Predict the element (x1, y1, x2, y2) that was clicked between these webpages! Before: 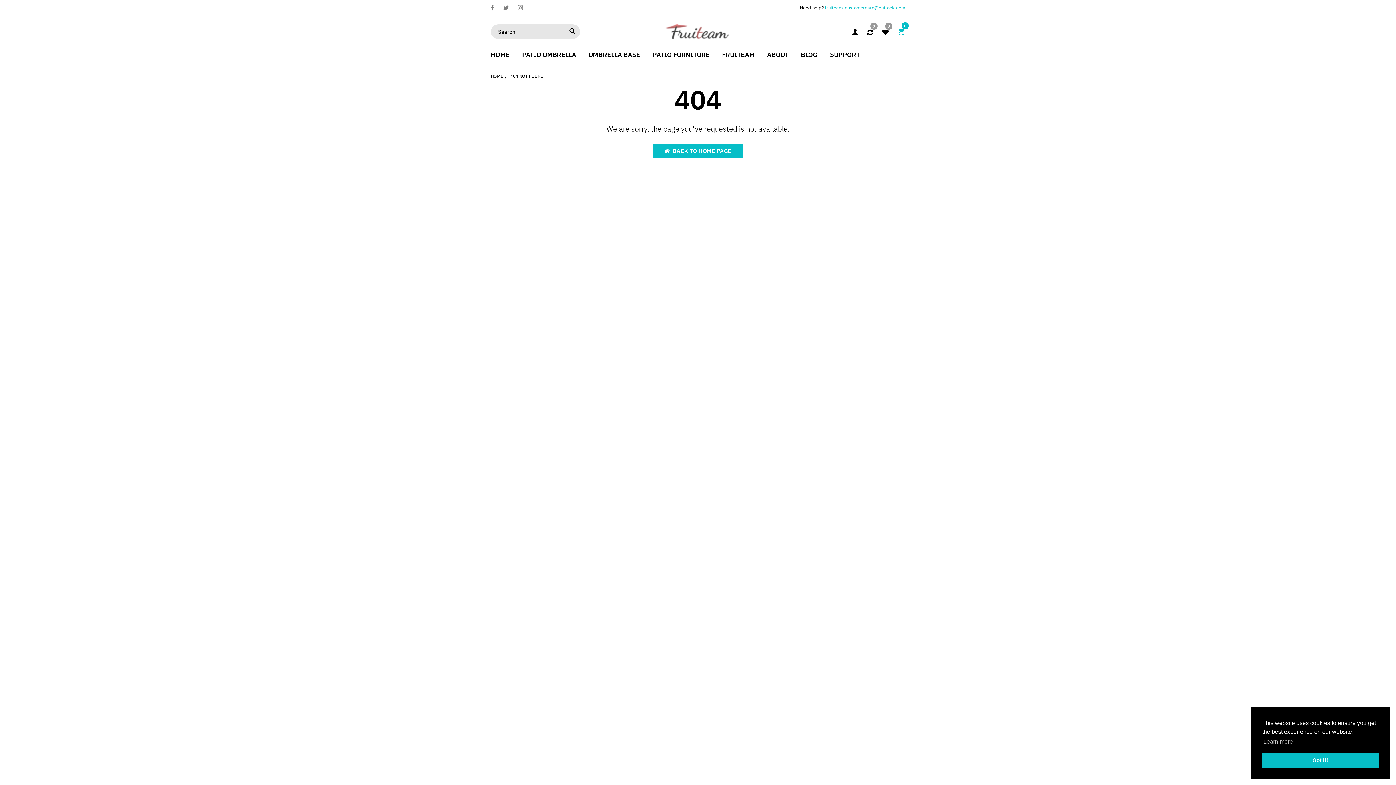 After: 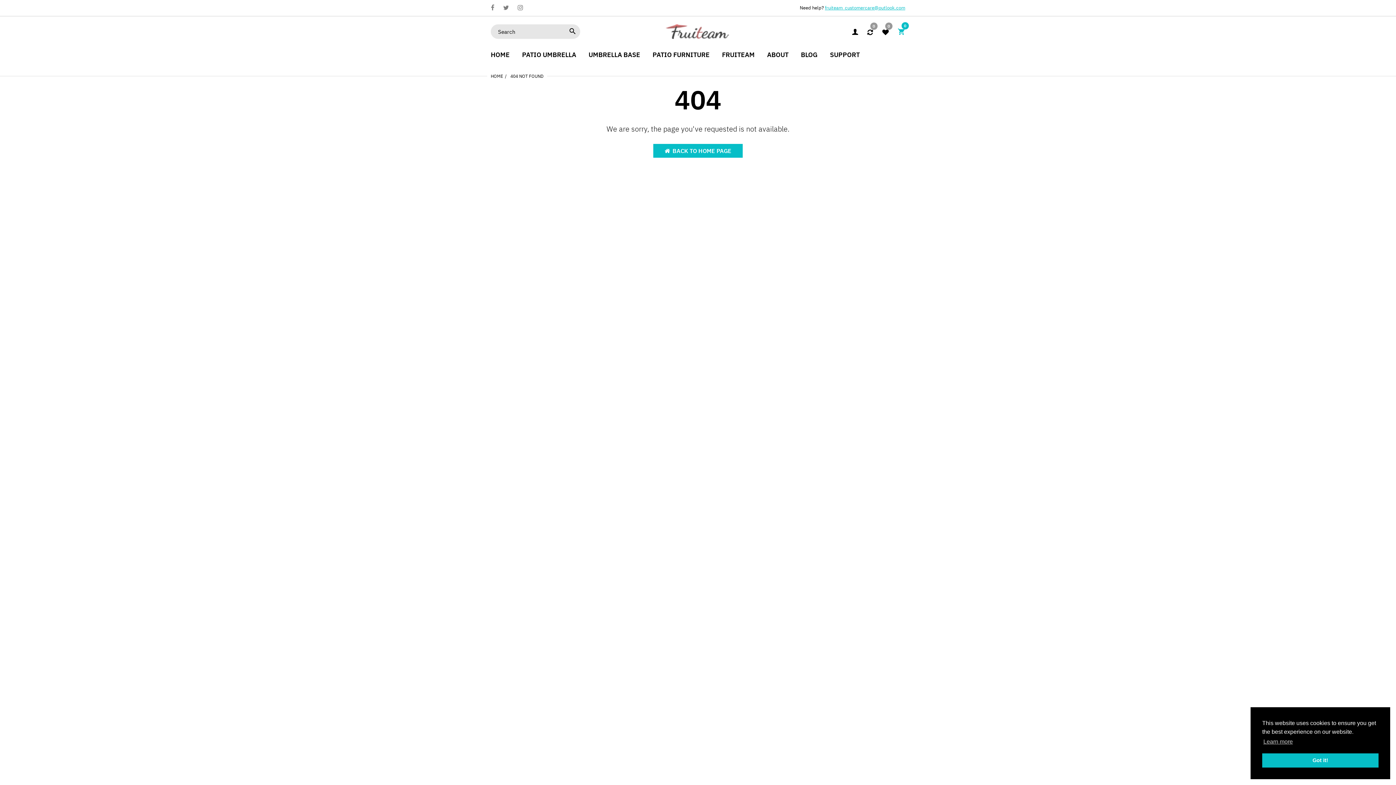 Action: bbox: (825, 4, 905, 10) label: fruiteam_customercare@outlook.com